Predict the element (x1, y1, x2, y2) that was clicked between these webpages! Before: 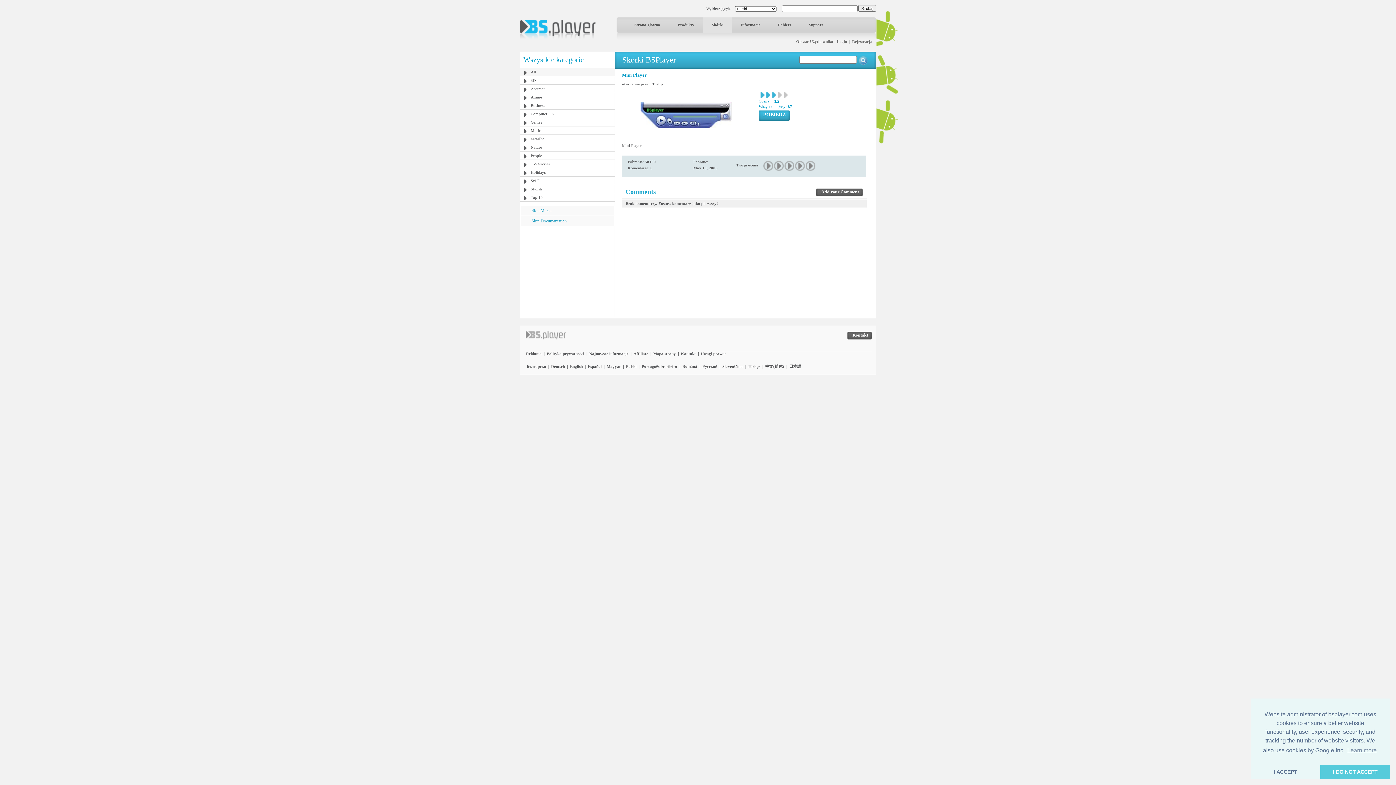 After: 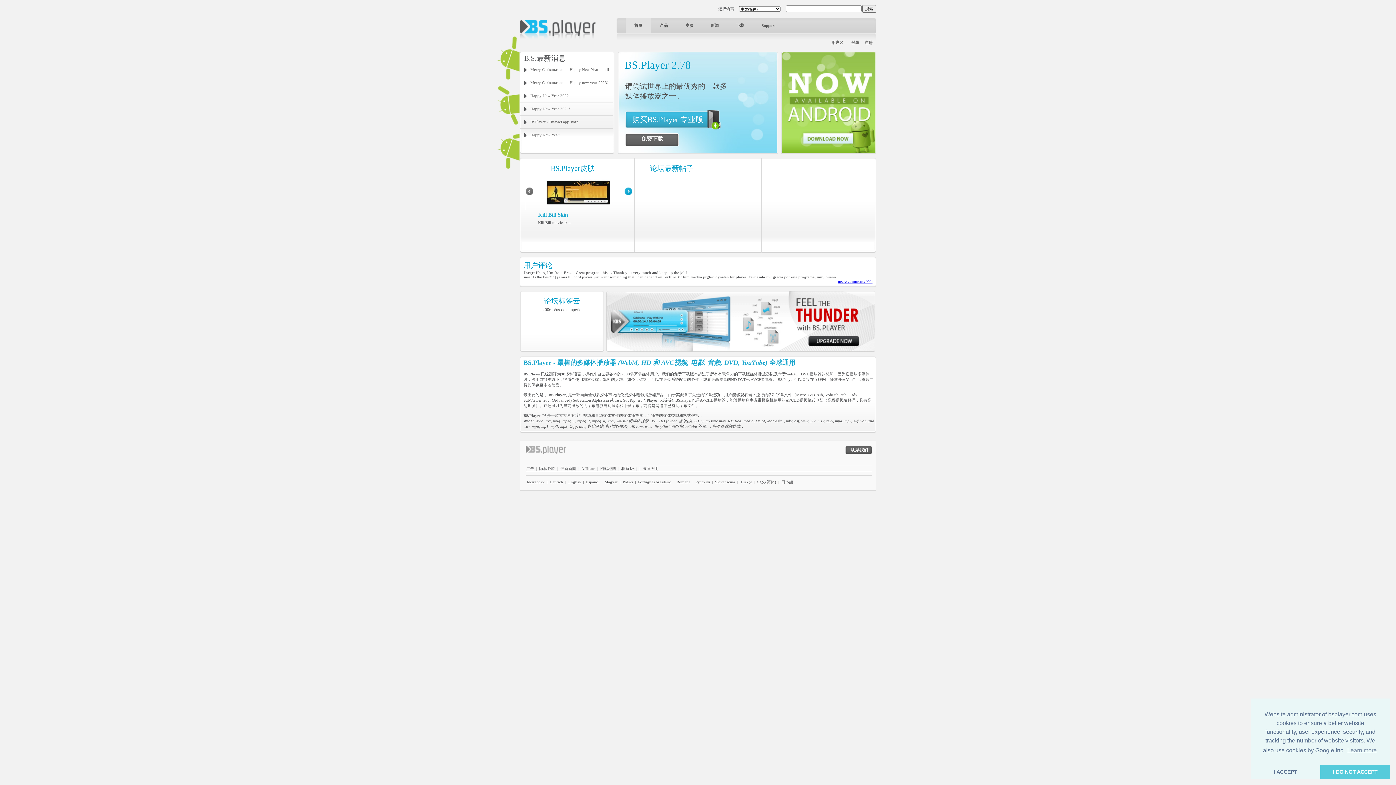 Action: label: 中文(简体) bbox: (765, 364, 784, 368)